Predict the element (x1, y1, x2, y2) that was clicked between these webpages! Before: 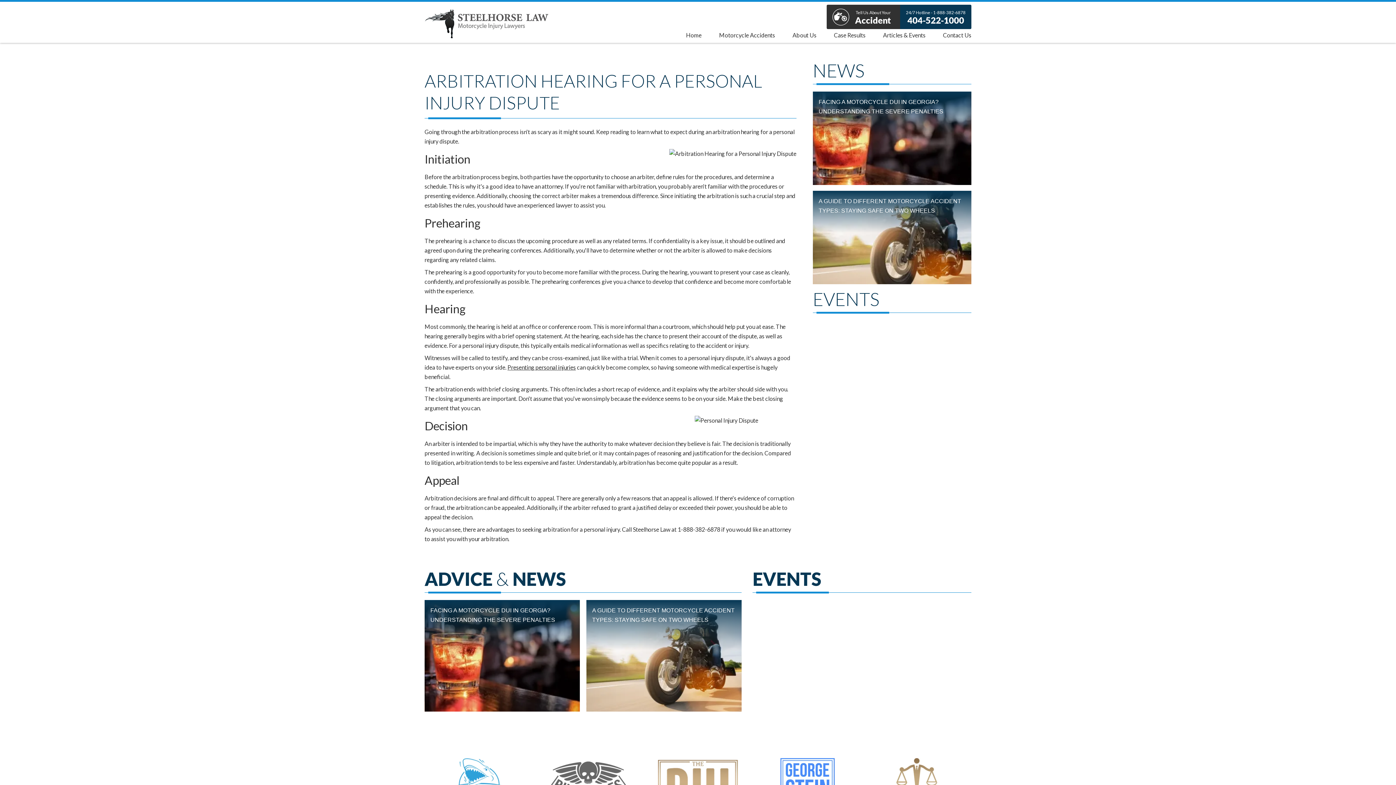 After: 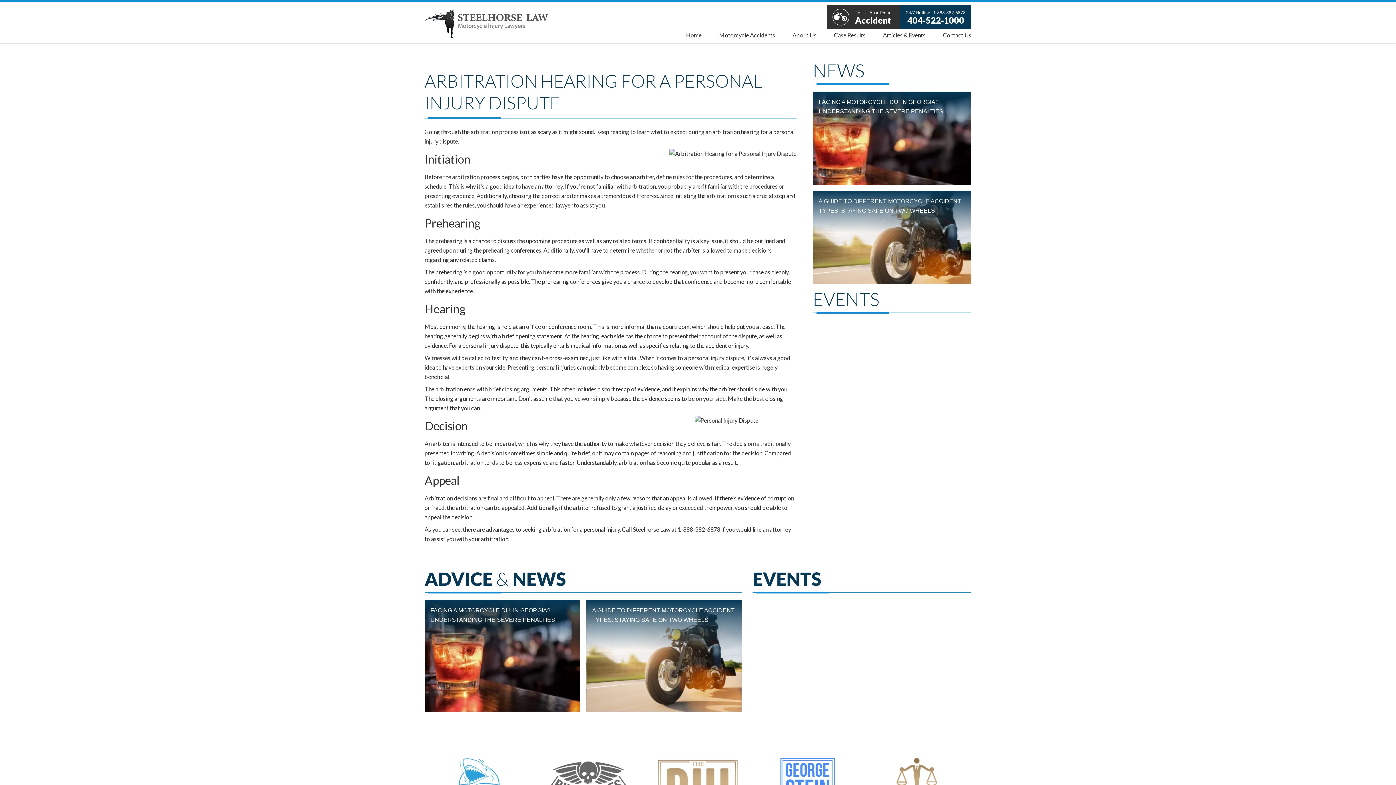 Action: label: 24/7 Hotline - 1-888-382-6878
404-522-1000 bbox: (900, 4, 971, 29)